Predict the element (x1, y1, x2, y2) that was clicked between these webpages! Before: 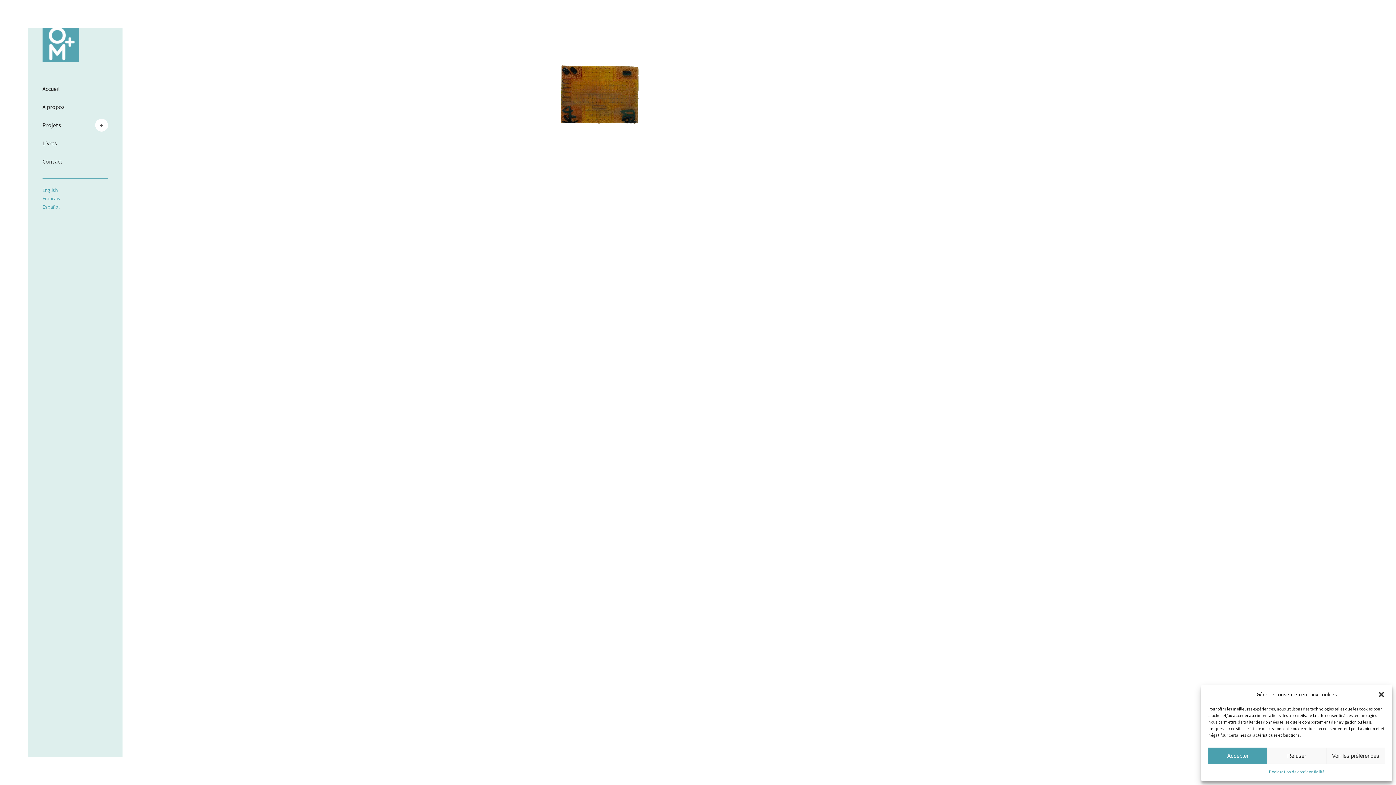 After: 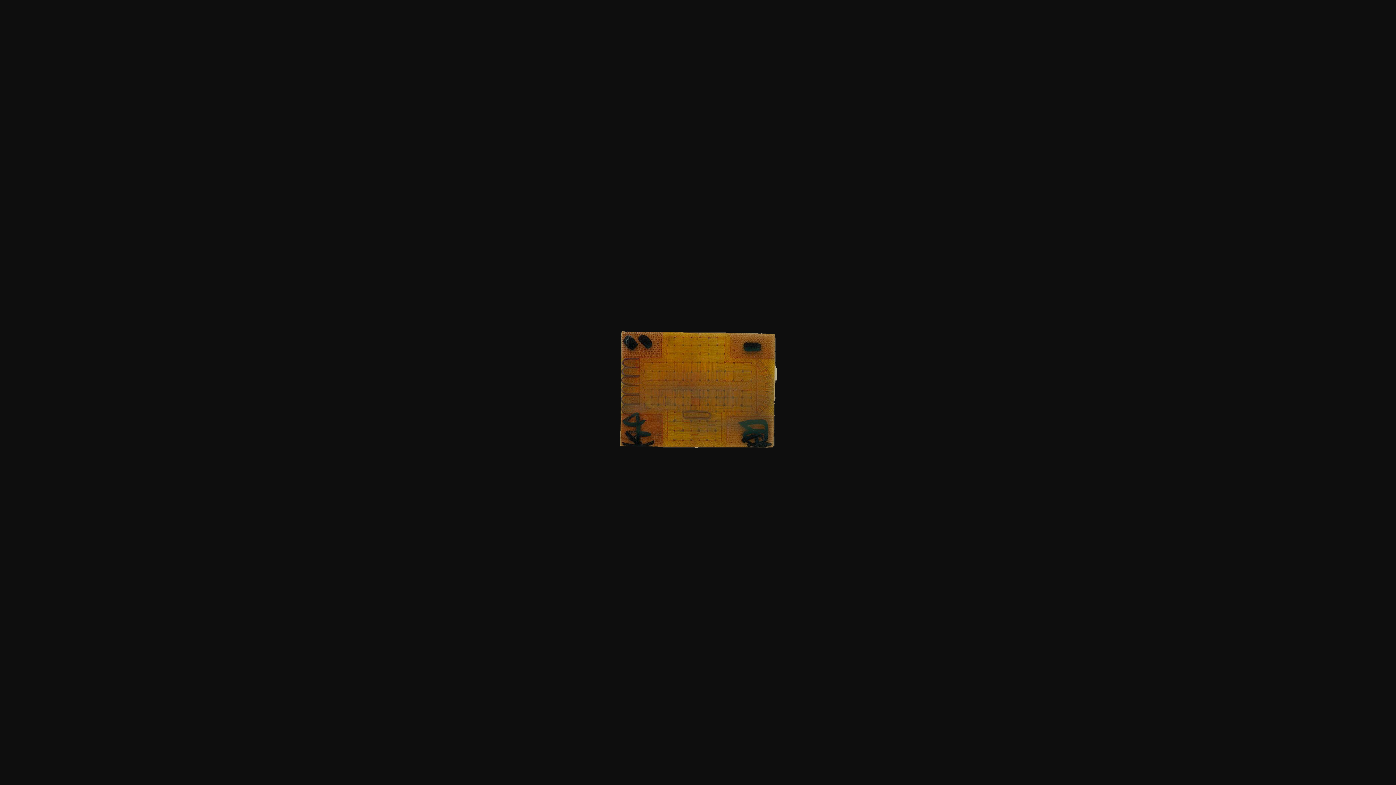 Action: bbox: (545, 145, 654, 151)